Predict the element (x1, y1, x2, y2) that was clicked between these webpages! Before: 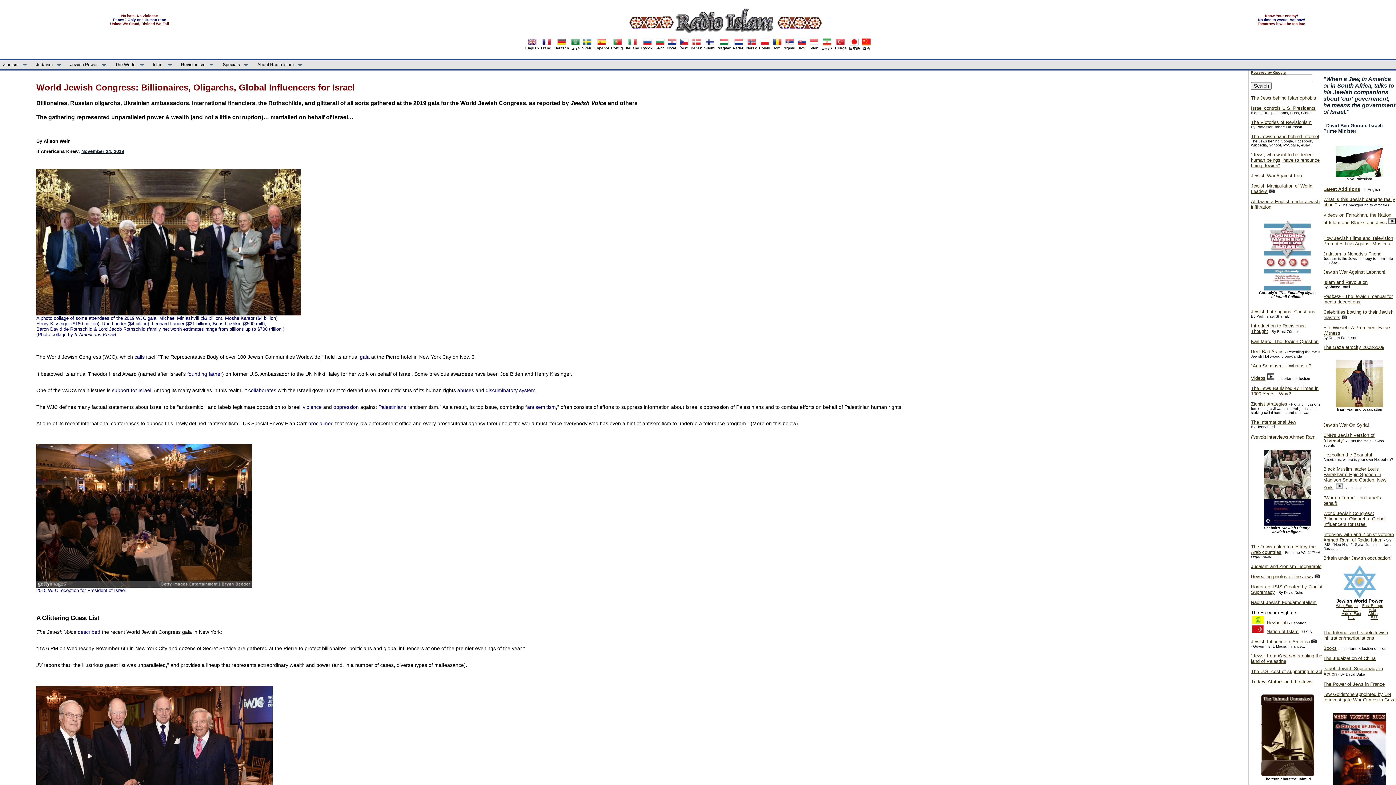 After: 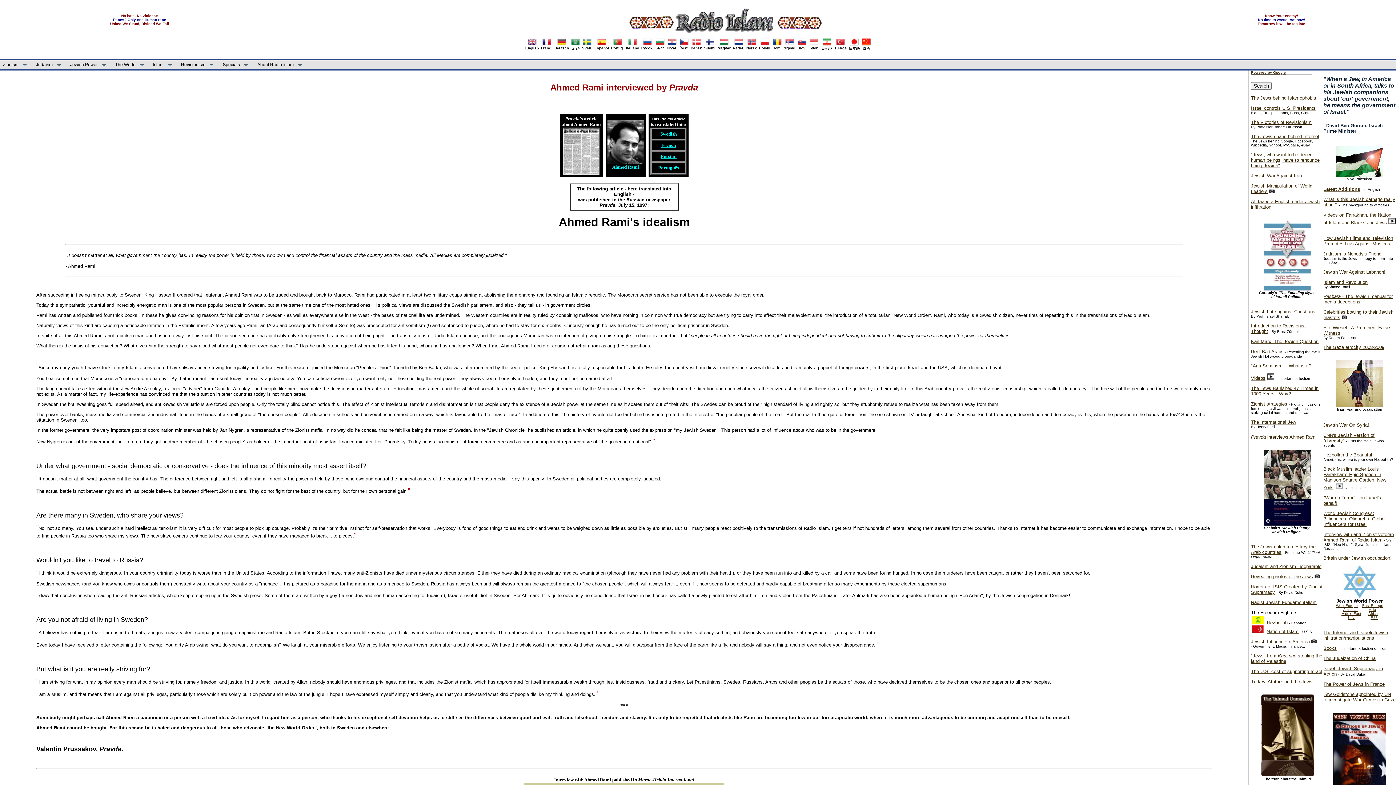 Action: bbox: (1251, 434, 1317, 440) label: Pravda interviews Ahmed Rami